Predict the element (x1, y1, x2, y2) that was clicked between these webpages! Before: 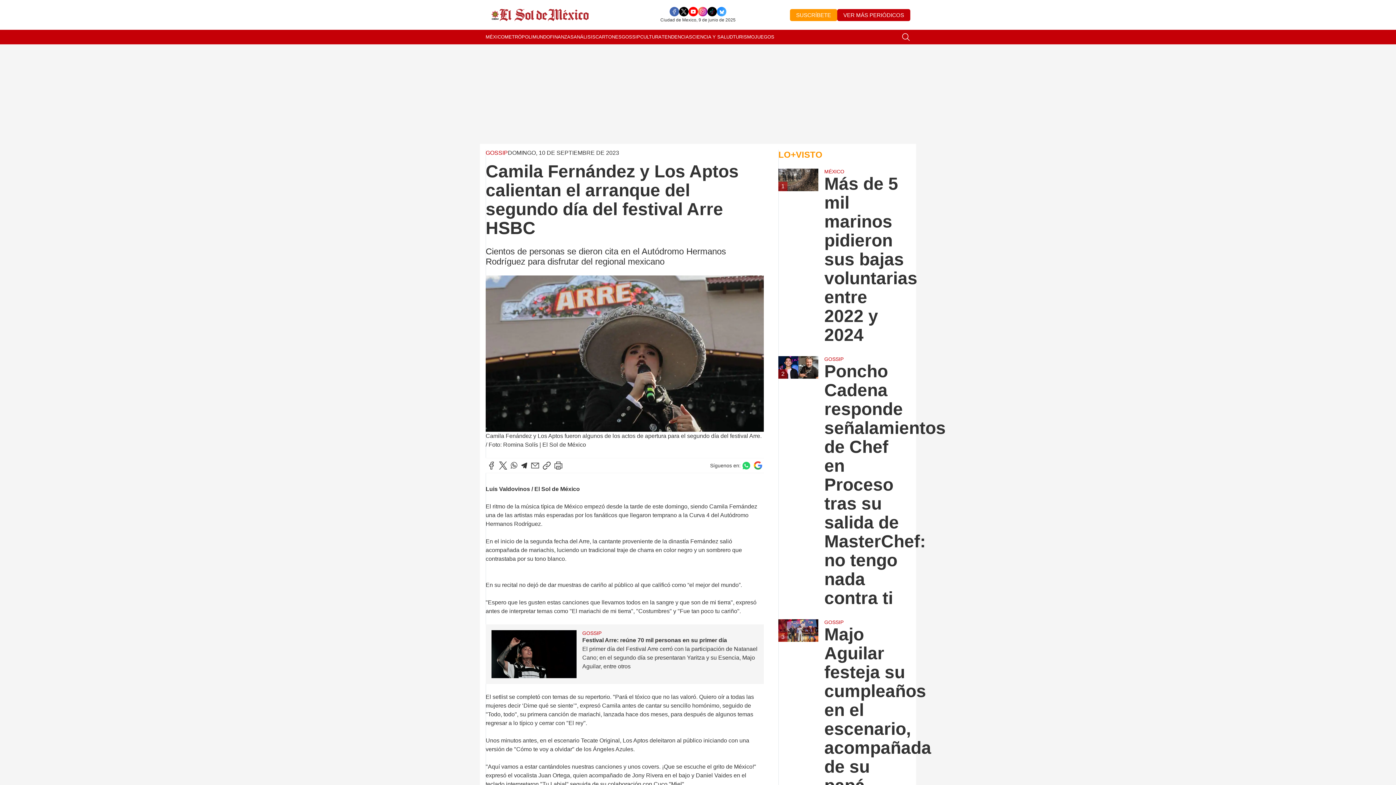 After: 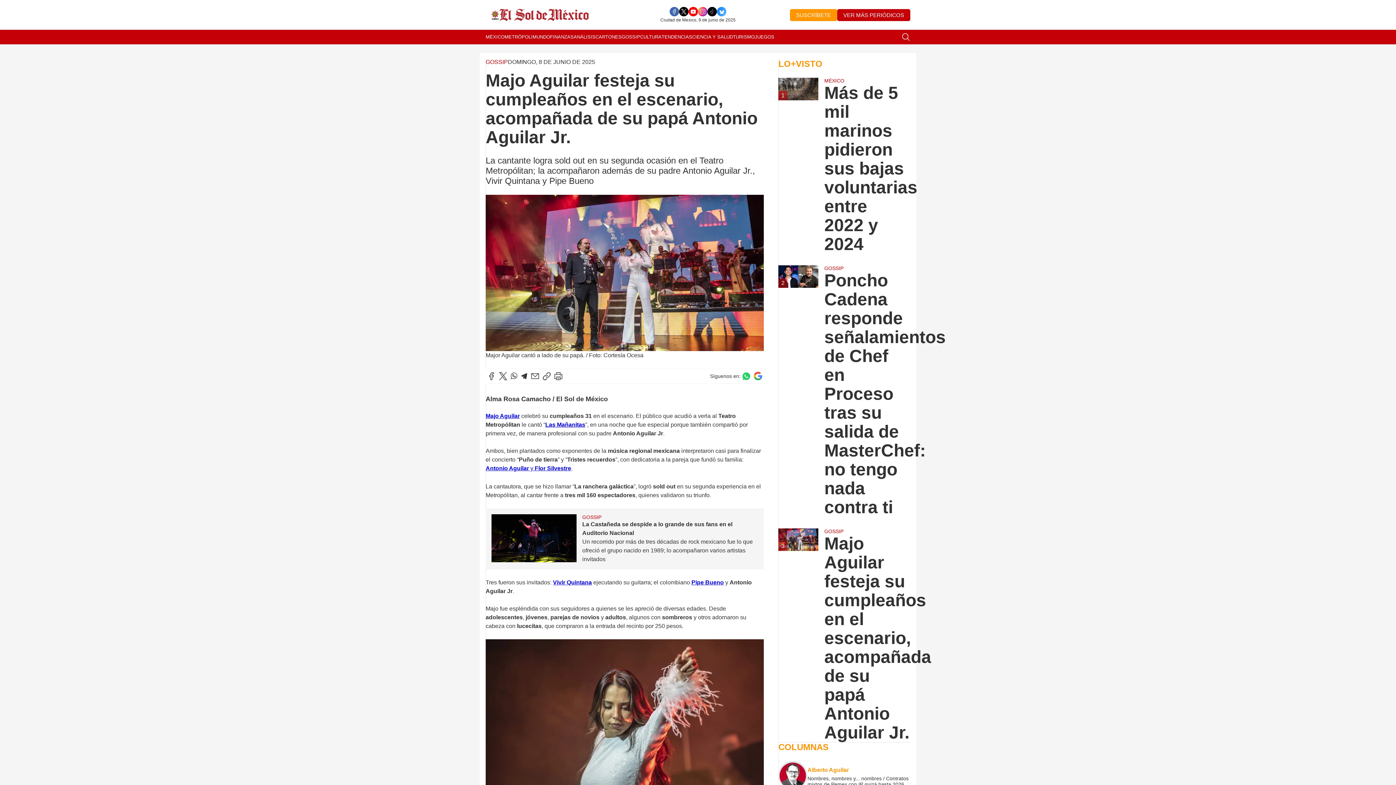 Action: label: Majo Aguilar festeja su cumpleaños en el escenario, acompañada de su papá Antonio Aguilar Jr. bbox: (824, 625, 910, 833)